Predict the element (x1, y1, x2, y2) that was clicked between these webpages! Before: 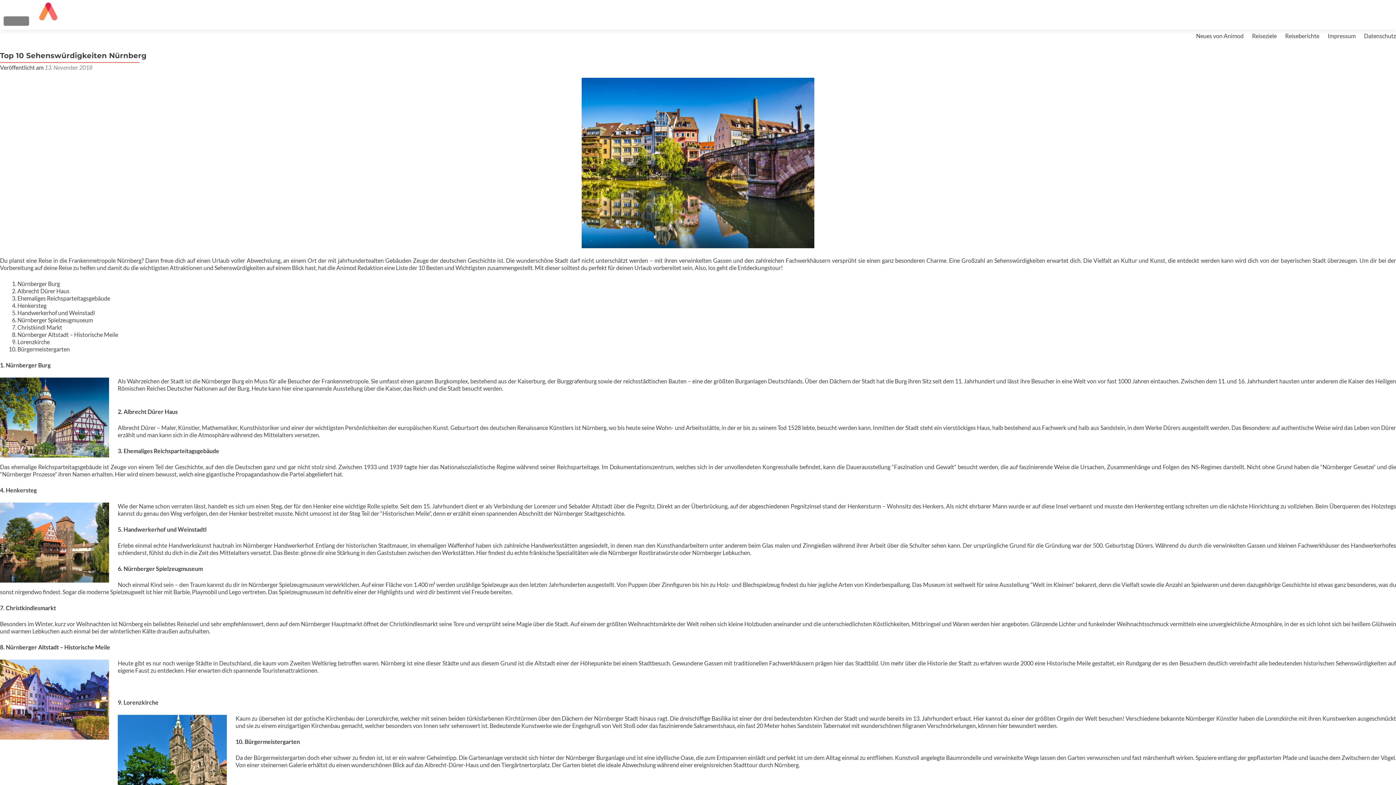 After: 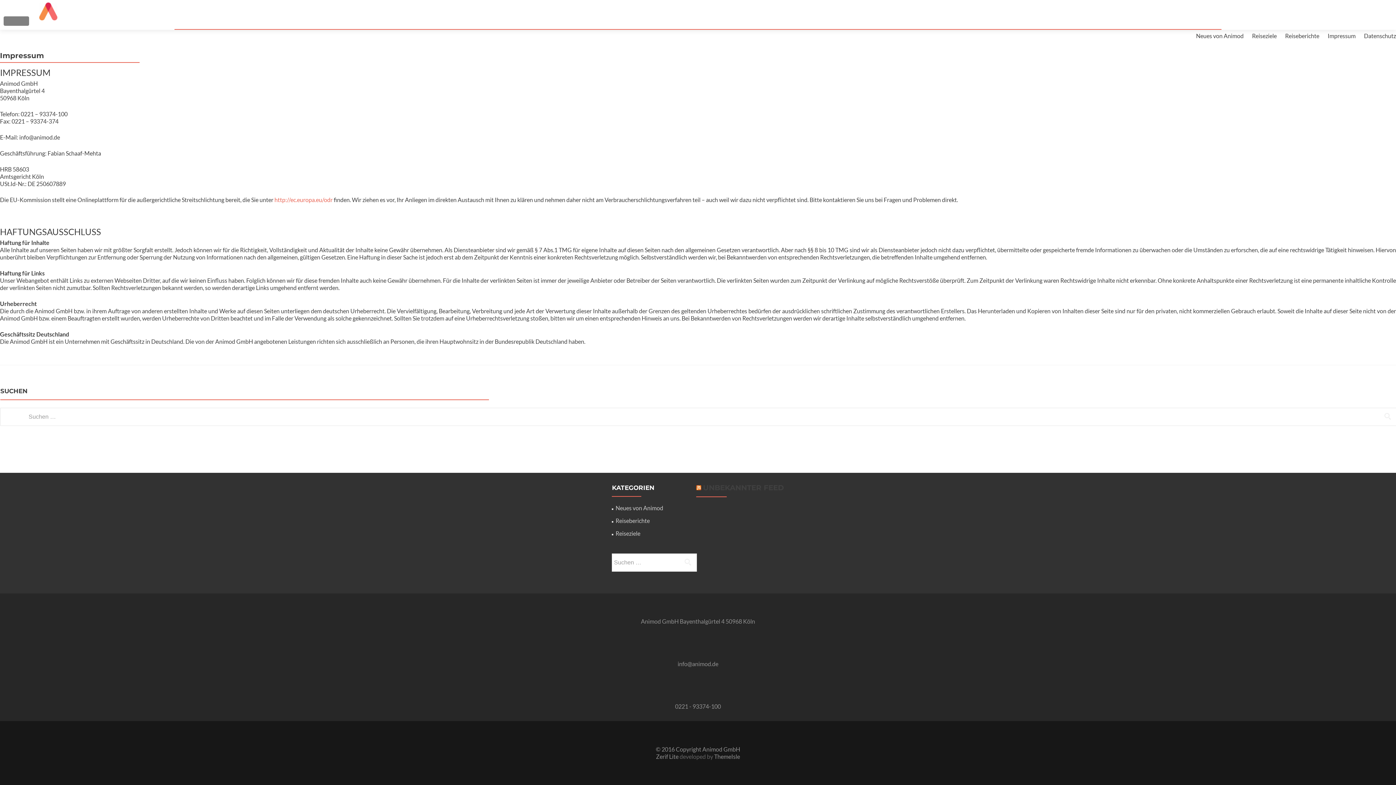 Action: label: Impressum bbox: (1328, 32, 1356, 39)